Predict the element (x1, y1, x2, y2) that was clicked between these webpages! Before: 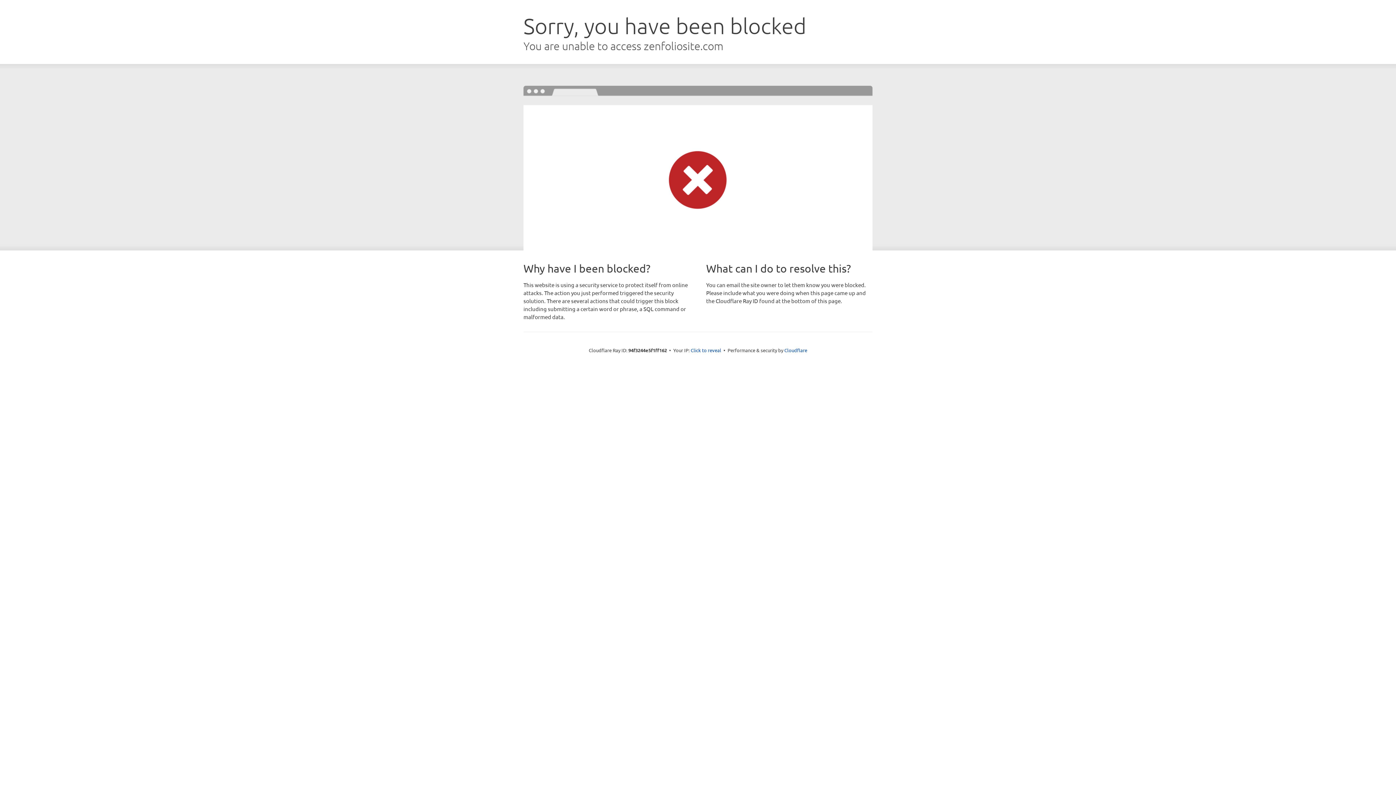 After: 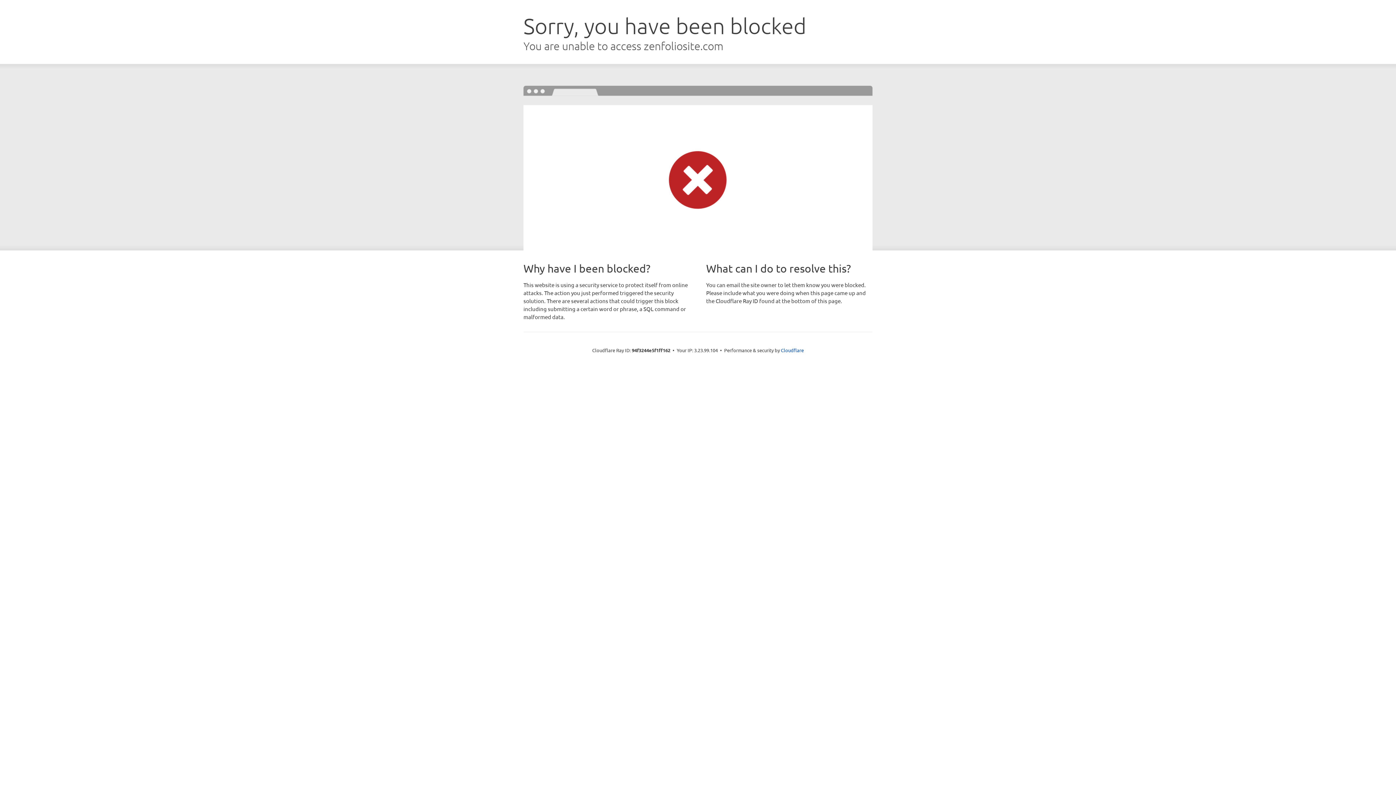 Action: bbox: (690, 346, 721, 353) label: Click to reveal